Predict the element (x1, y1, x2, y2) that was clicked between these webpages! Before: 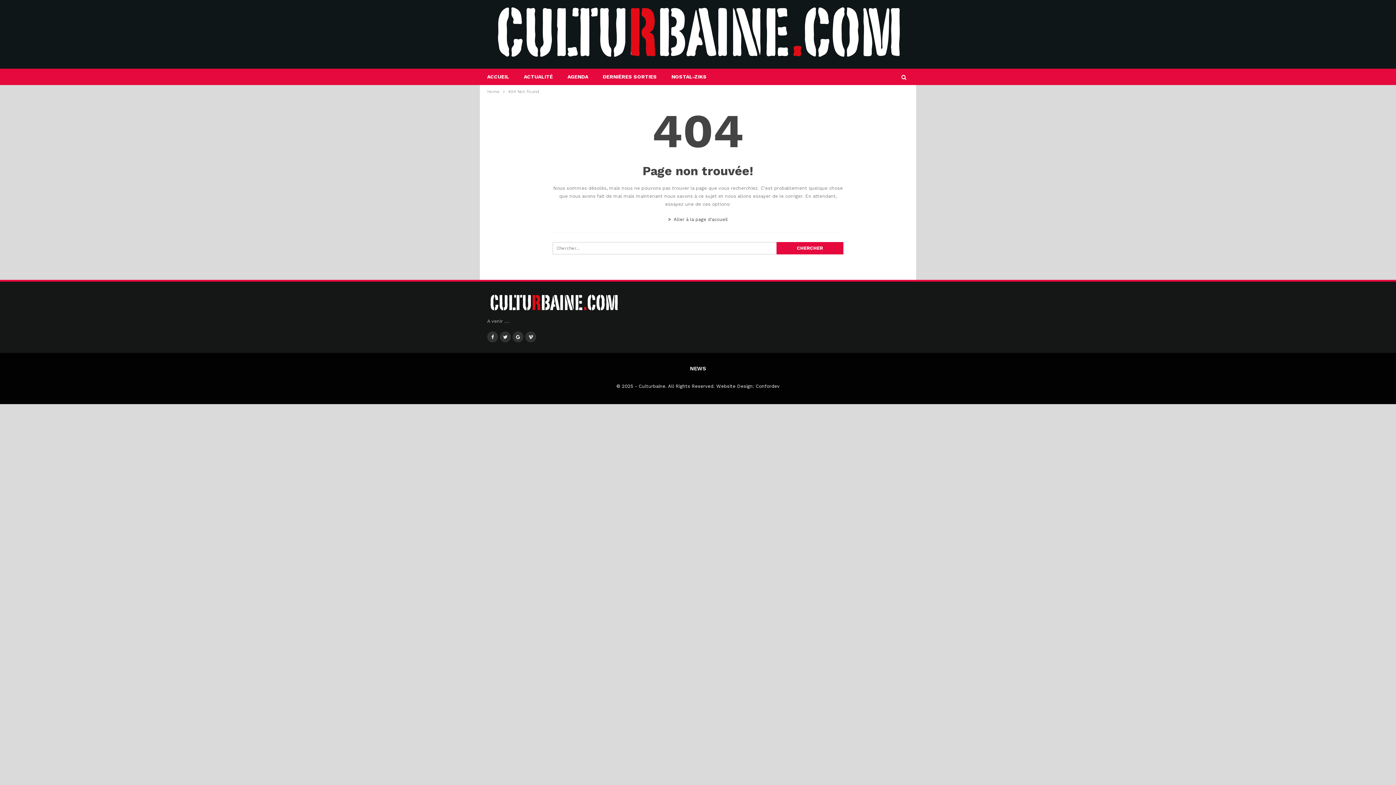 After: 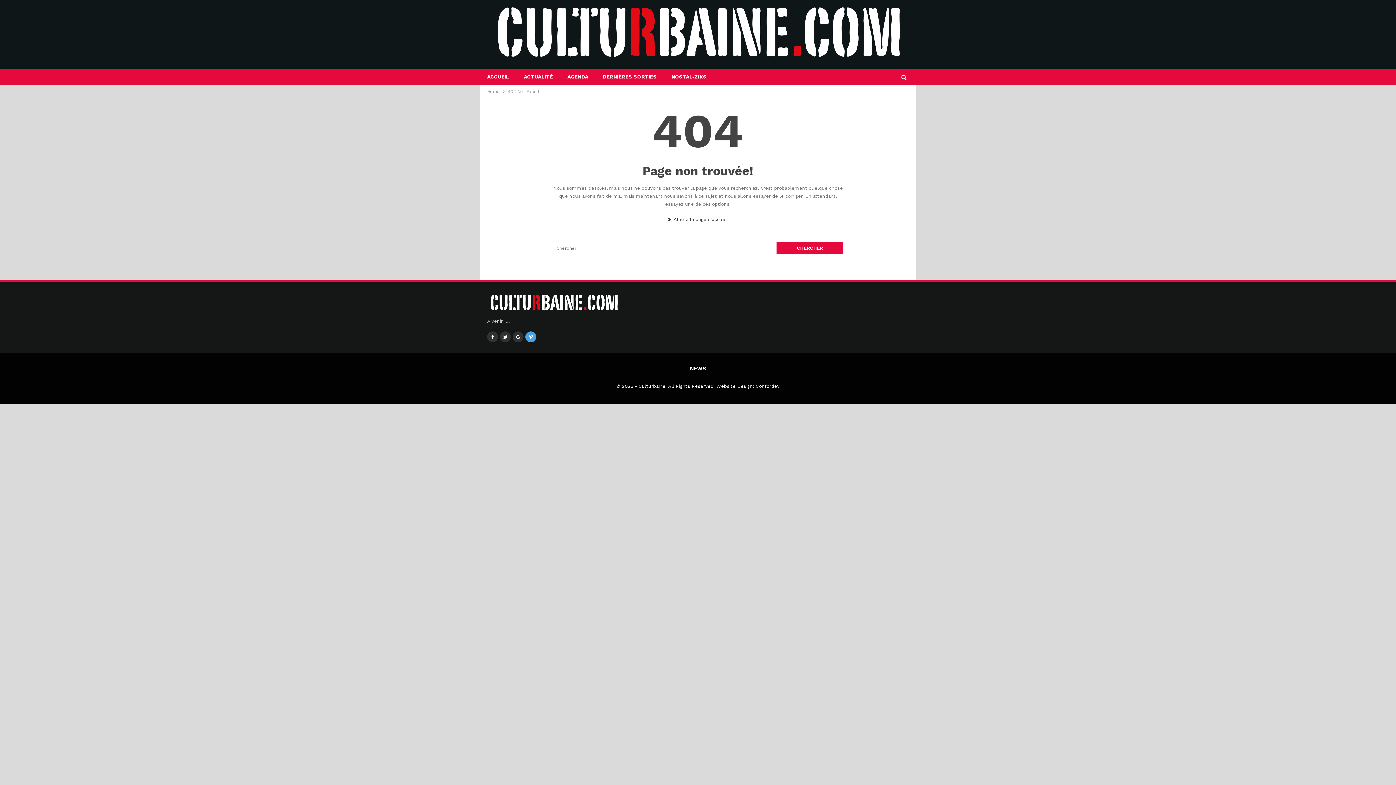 Action: bbox: (525, 331, 536, 342)